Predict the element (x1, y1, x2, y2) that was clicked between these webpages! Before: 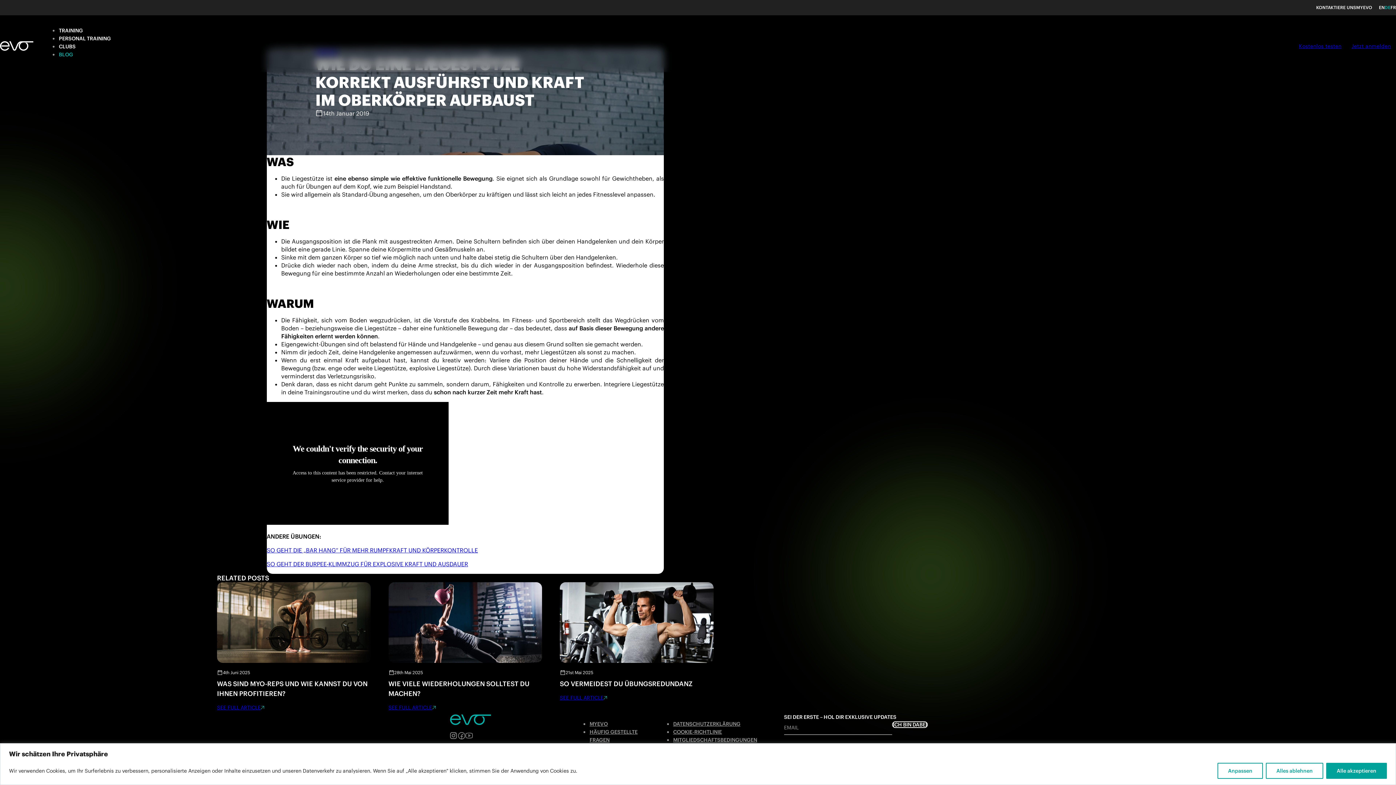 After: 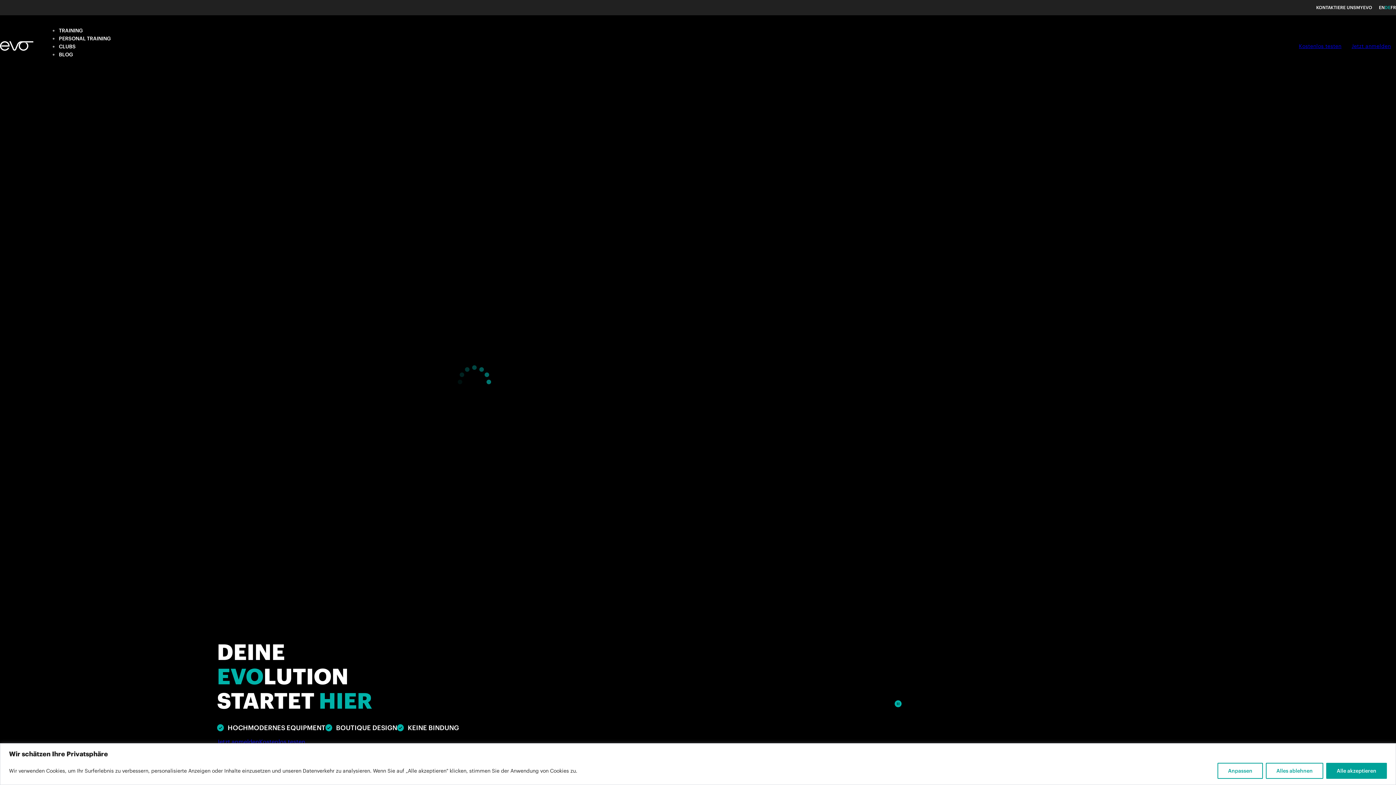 Action: bbox: (0, 41, 33, 50)